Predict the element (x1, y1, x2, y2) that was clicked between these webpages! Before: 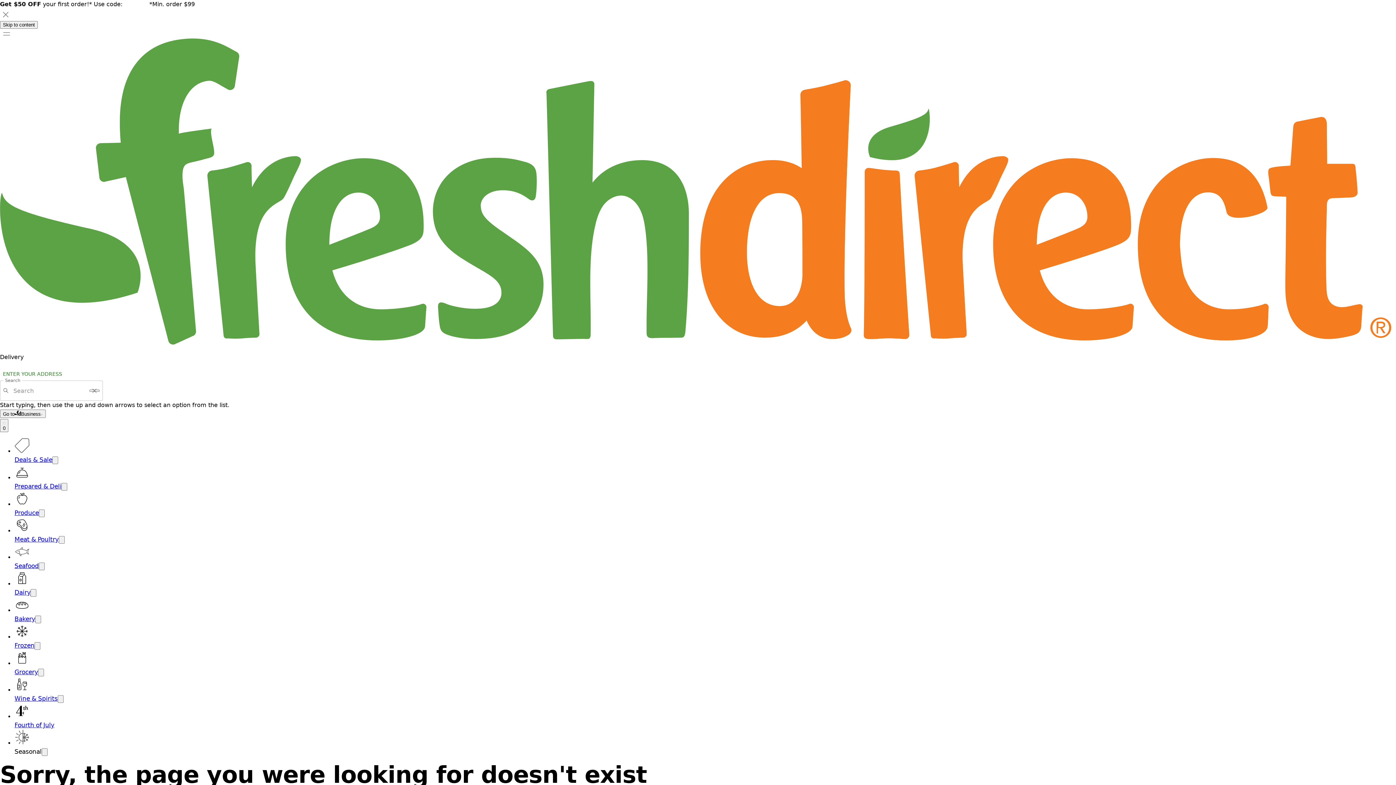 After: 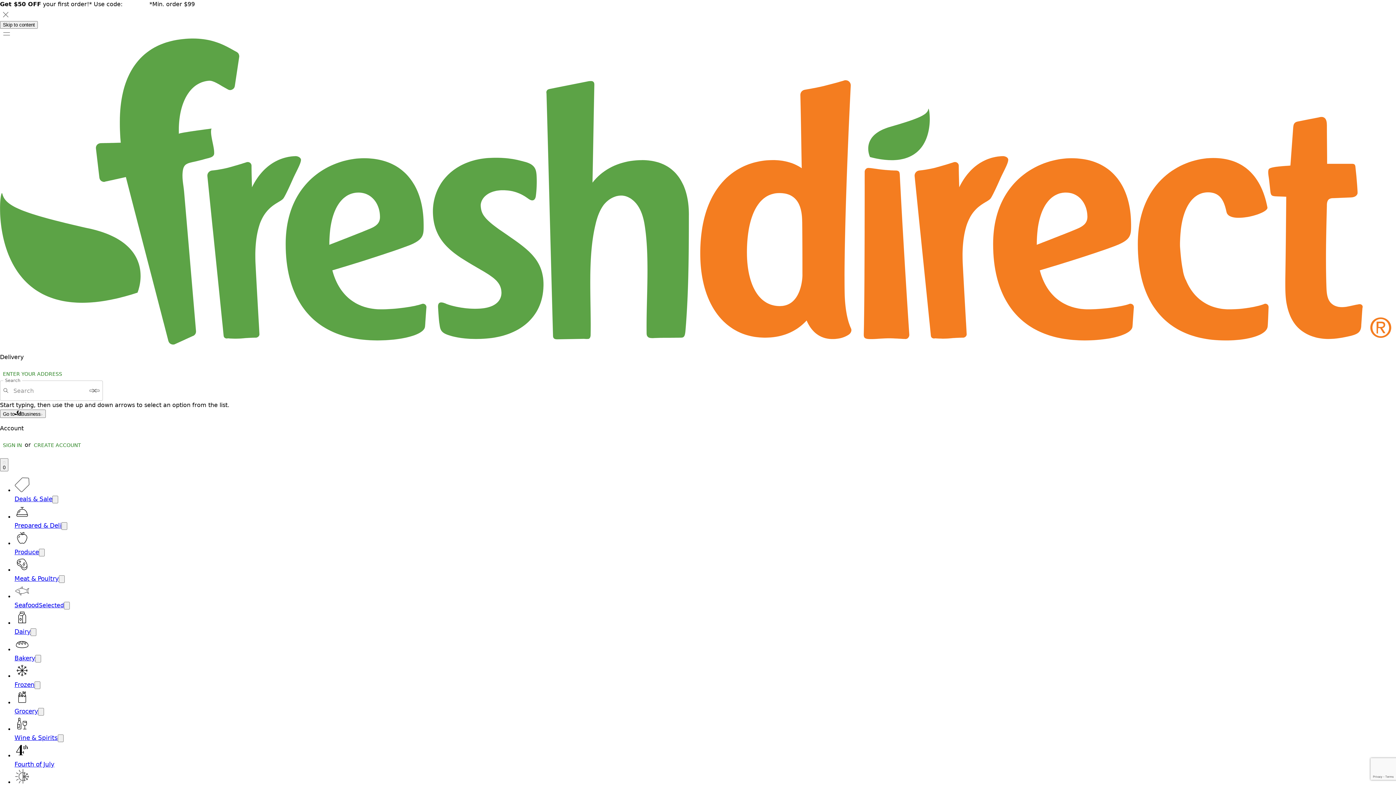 Action: label: Seafood bbox: (14, 563, 38, 569)